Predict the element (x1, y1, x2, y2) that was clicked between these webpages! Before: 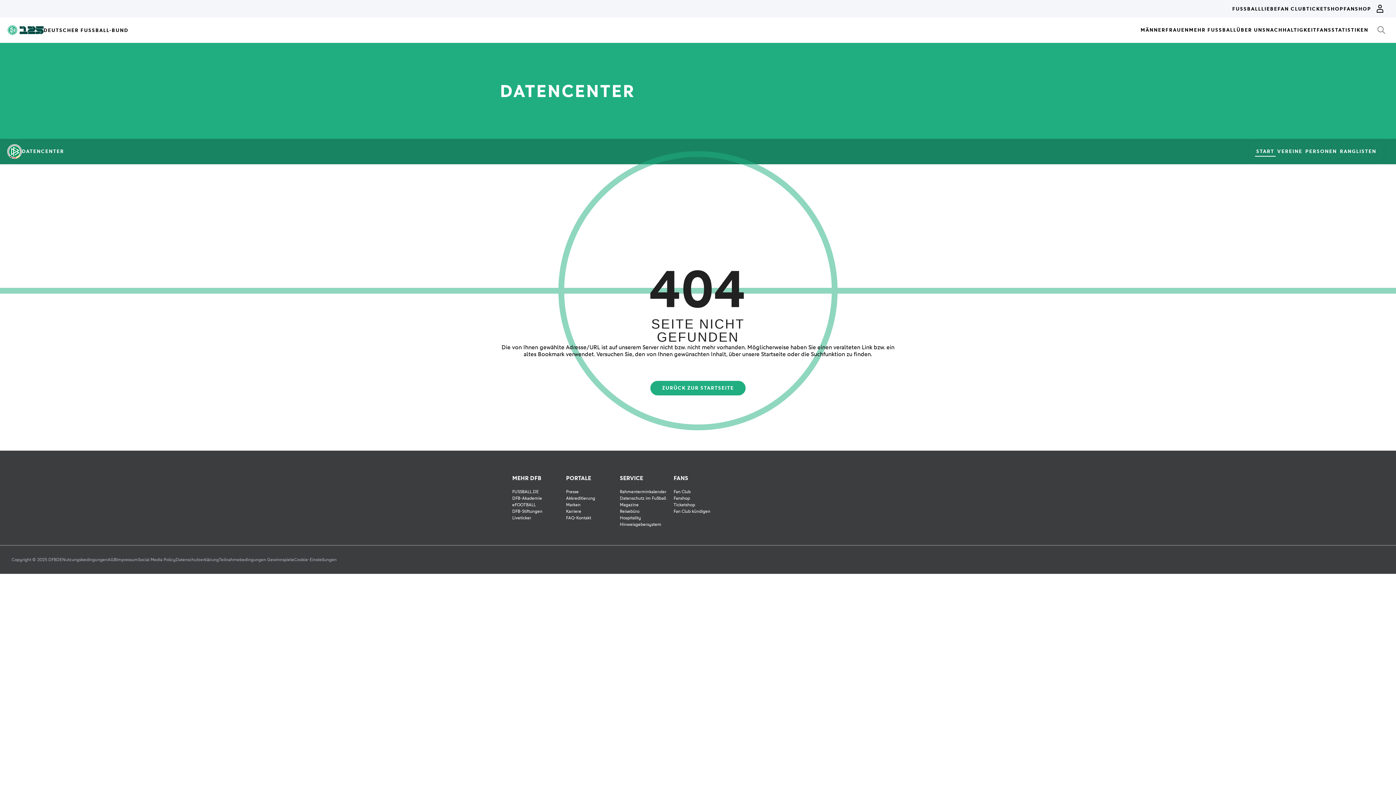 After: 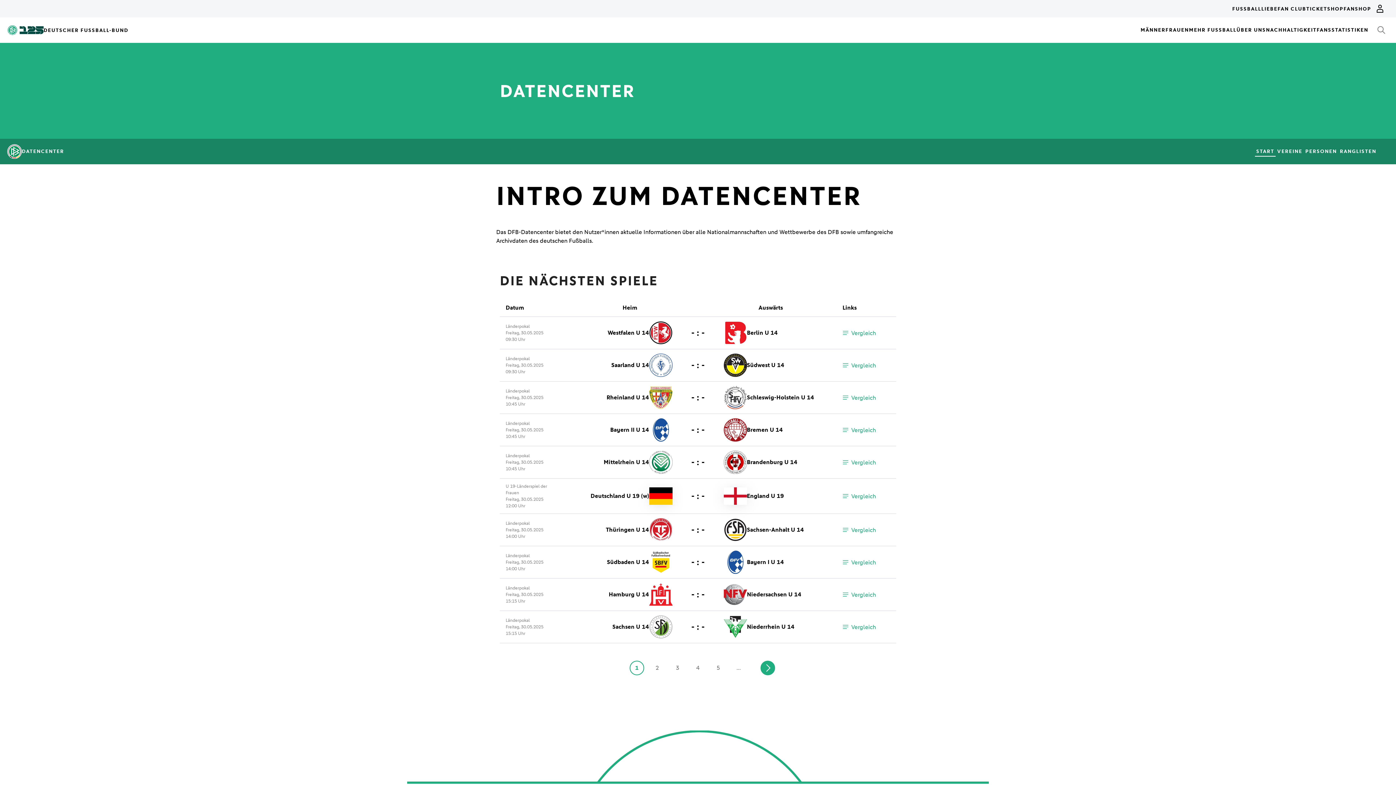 Action: bbox: (650, 381, 745, 395) label: ZURÜCK ZUR STARTSEITE